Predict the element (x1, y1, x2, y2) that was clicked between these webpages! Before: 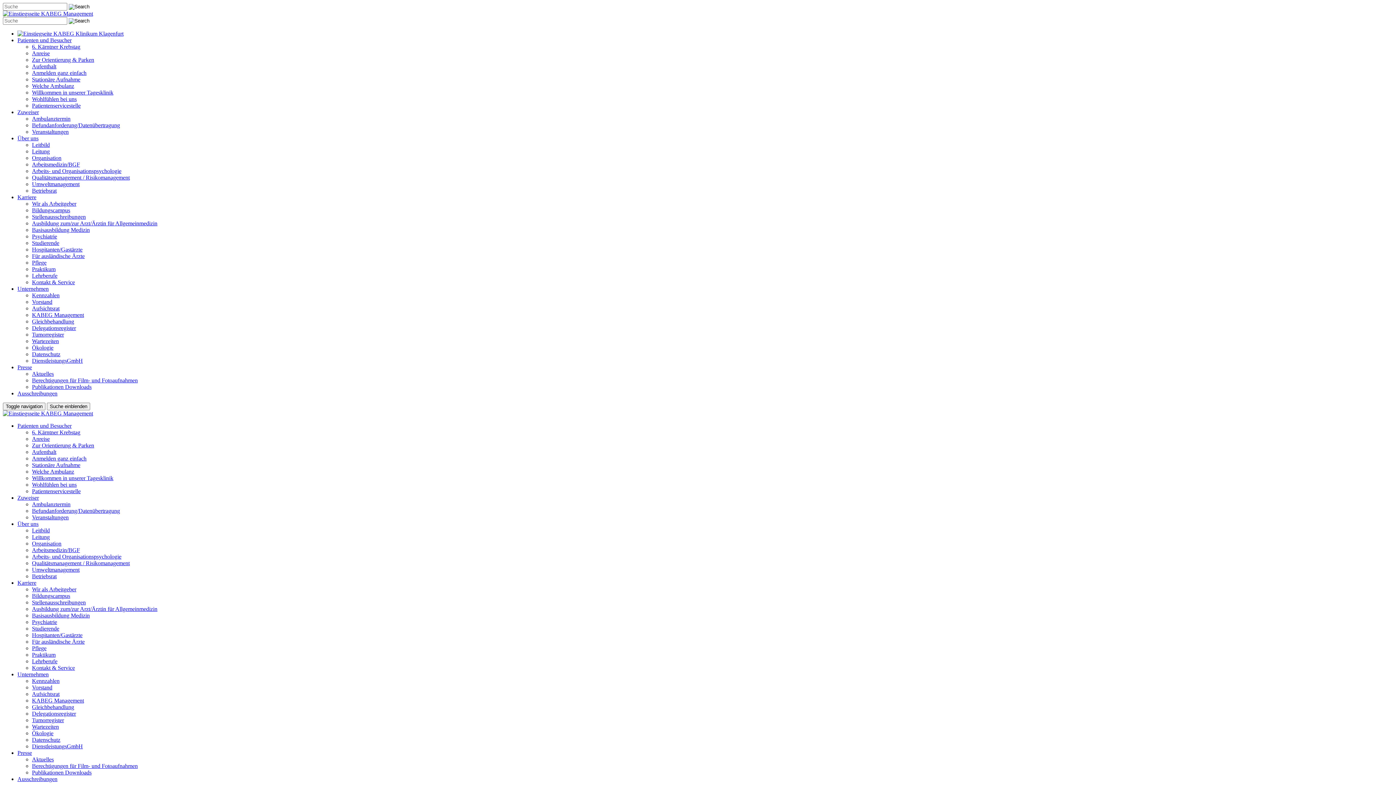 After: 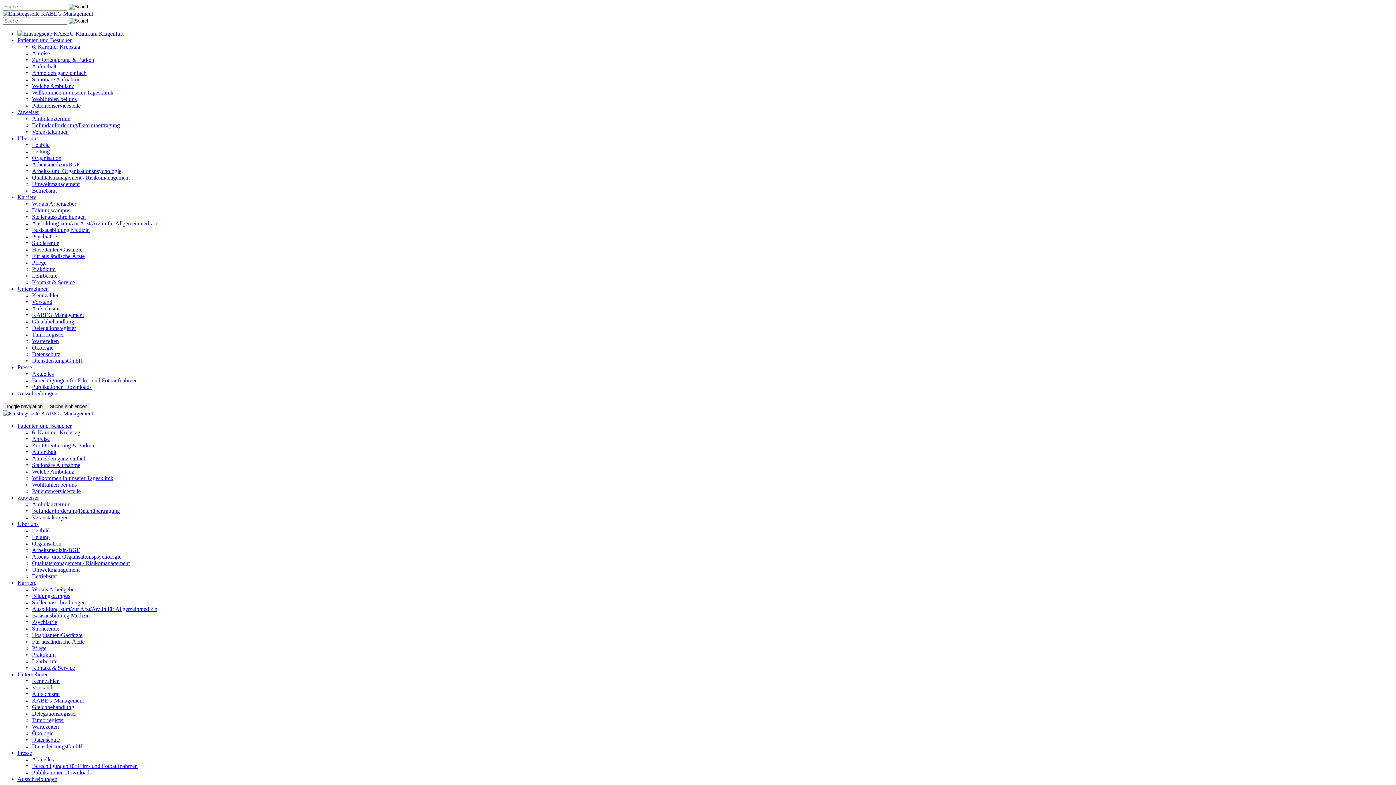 Action: label: Aufsichtsrat bbox: (32, 305, 59, 311)